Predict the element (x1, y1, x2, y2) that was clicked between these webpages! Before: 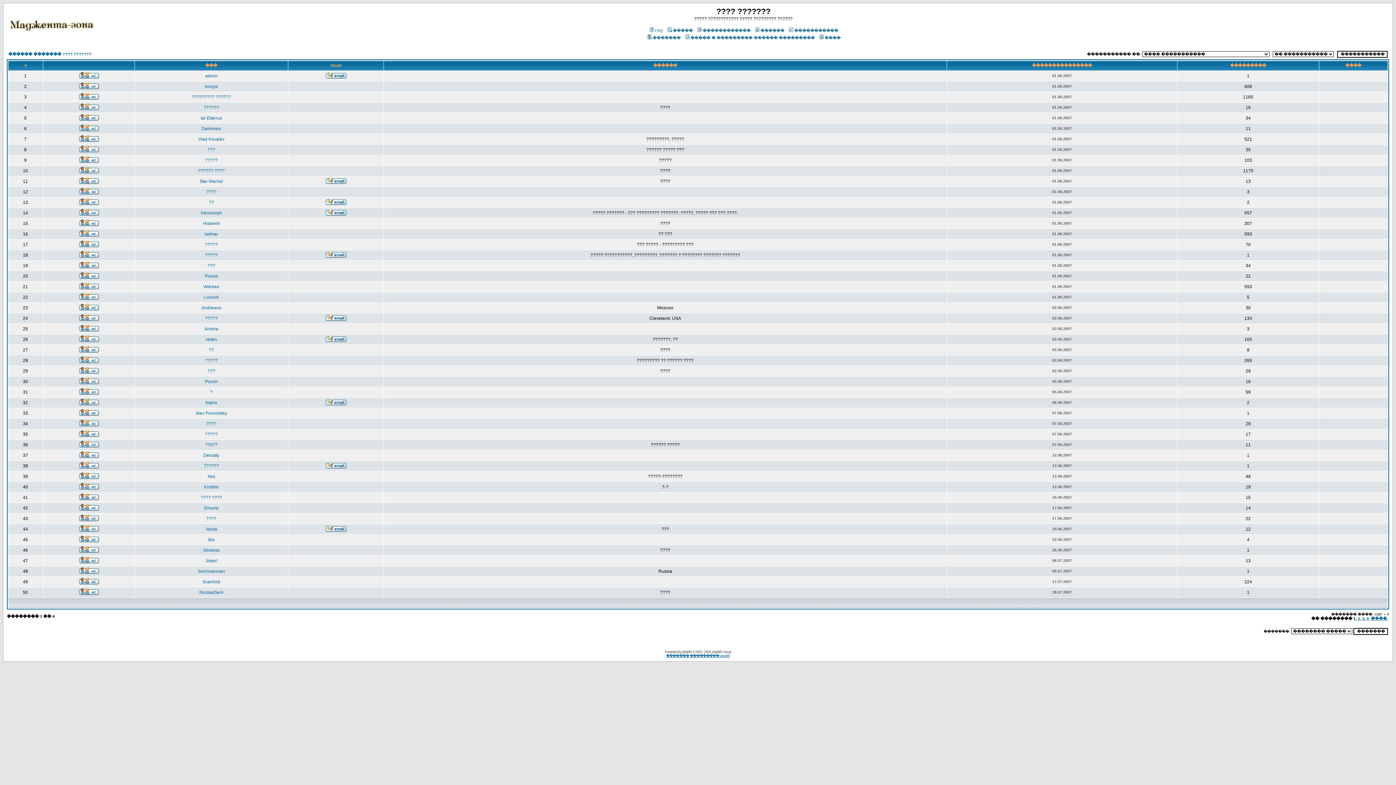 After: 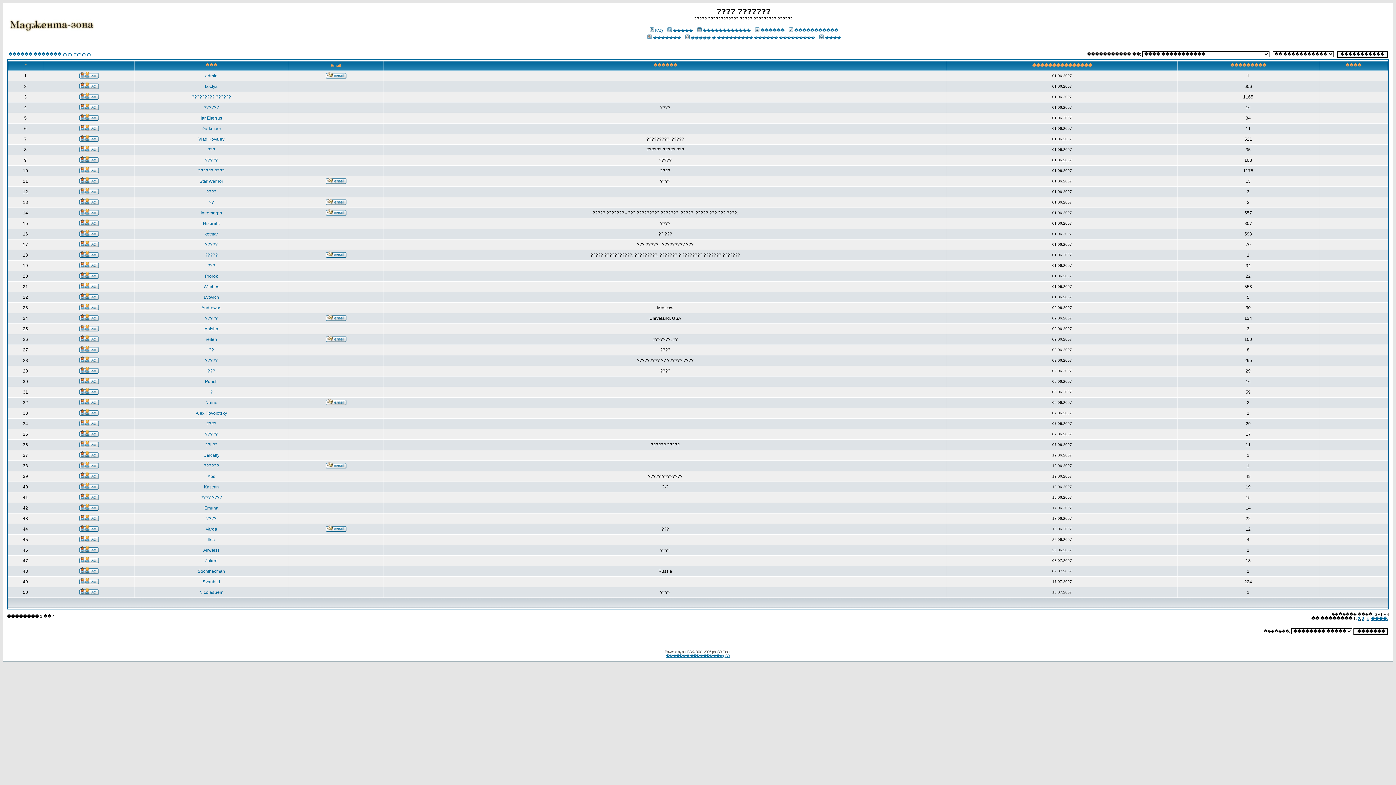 Action: bbox: (325, 526, 346, 533)